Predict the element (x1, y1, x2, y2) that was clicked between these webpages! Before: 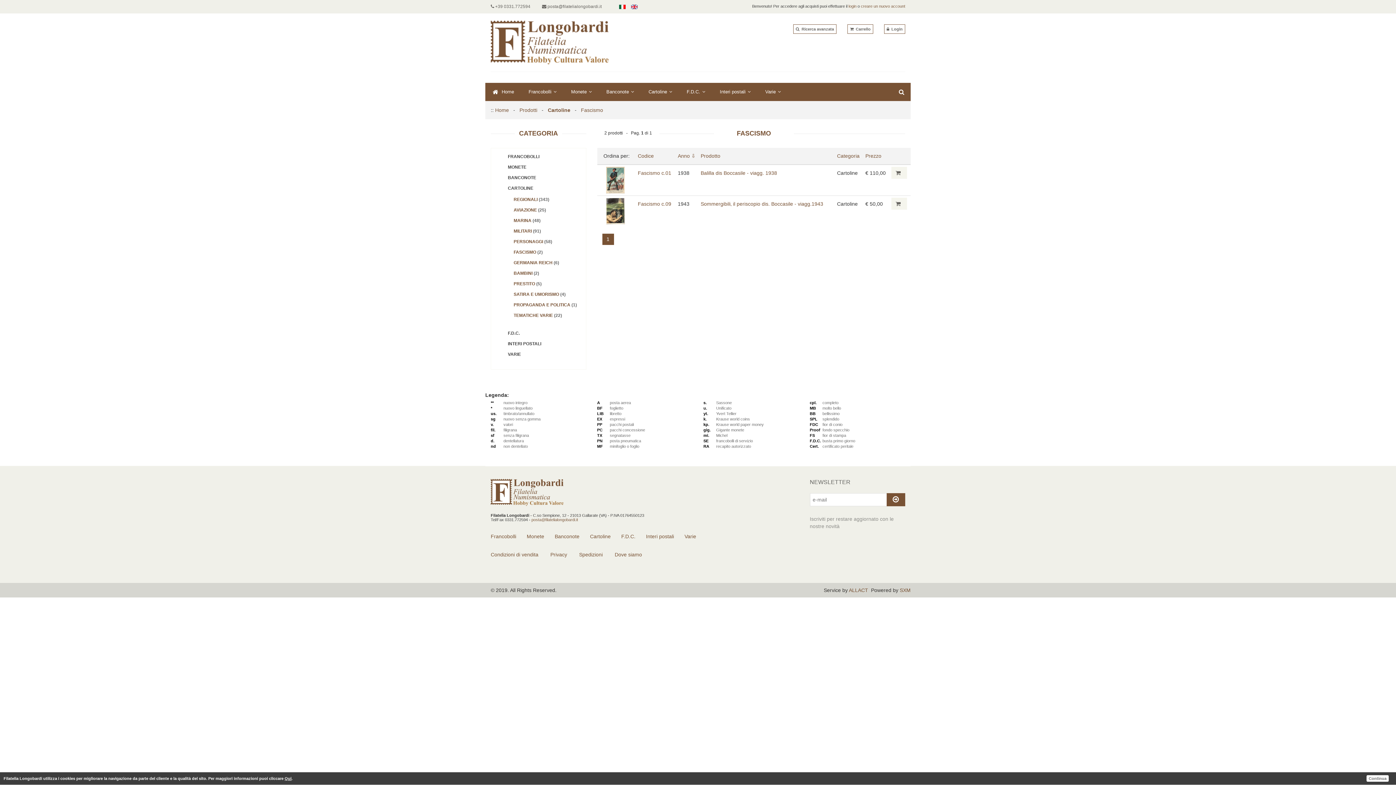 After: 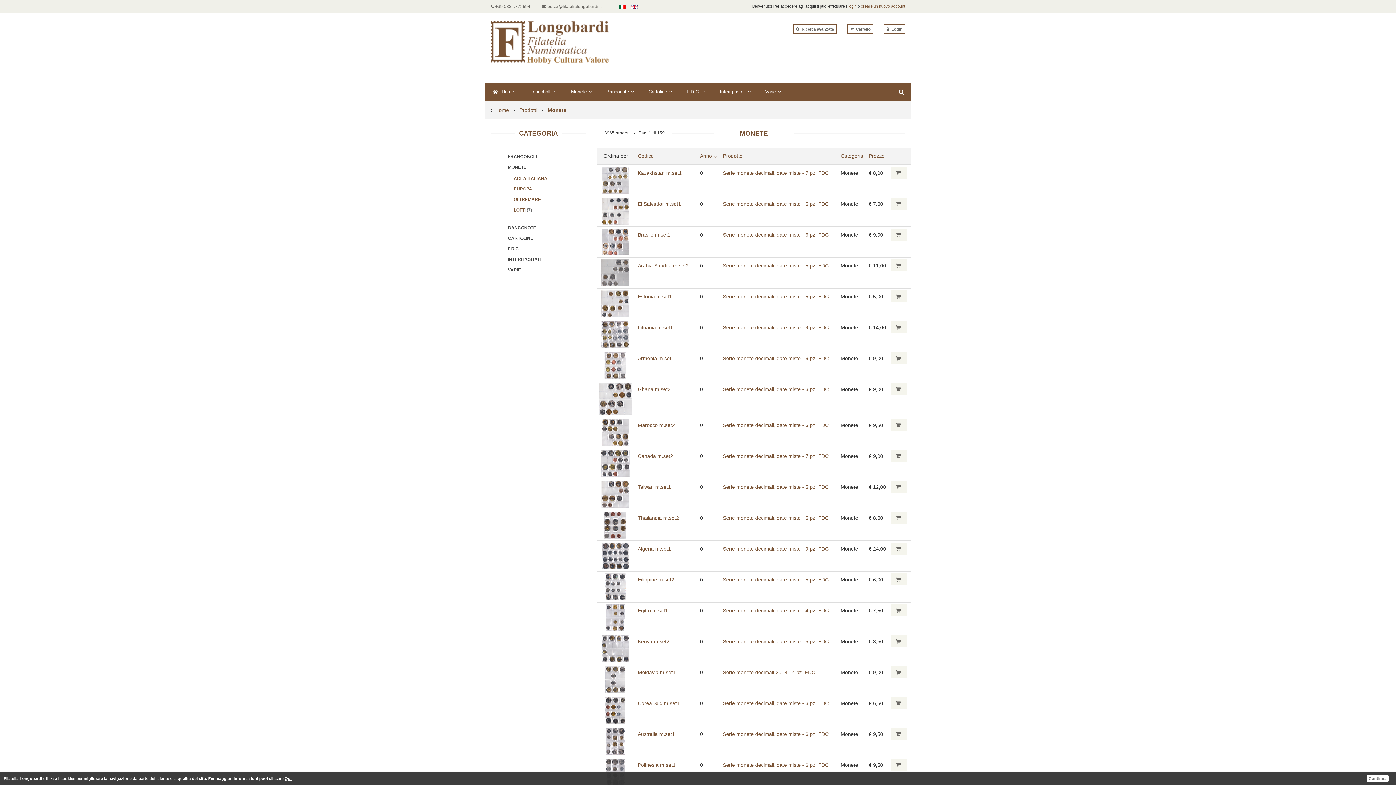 Action: bbox: (526, 533, 544, 539) label: Monete